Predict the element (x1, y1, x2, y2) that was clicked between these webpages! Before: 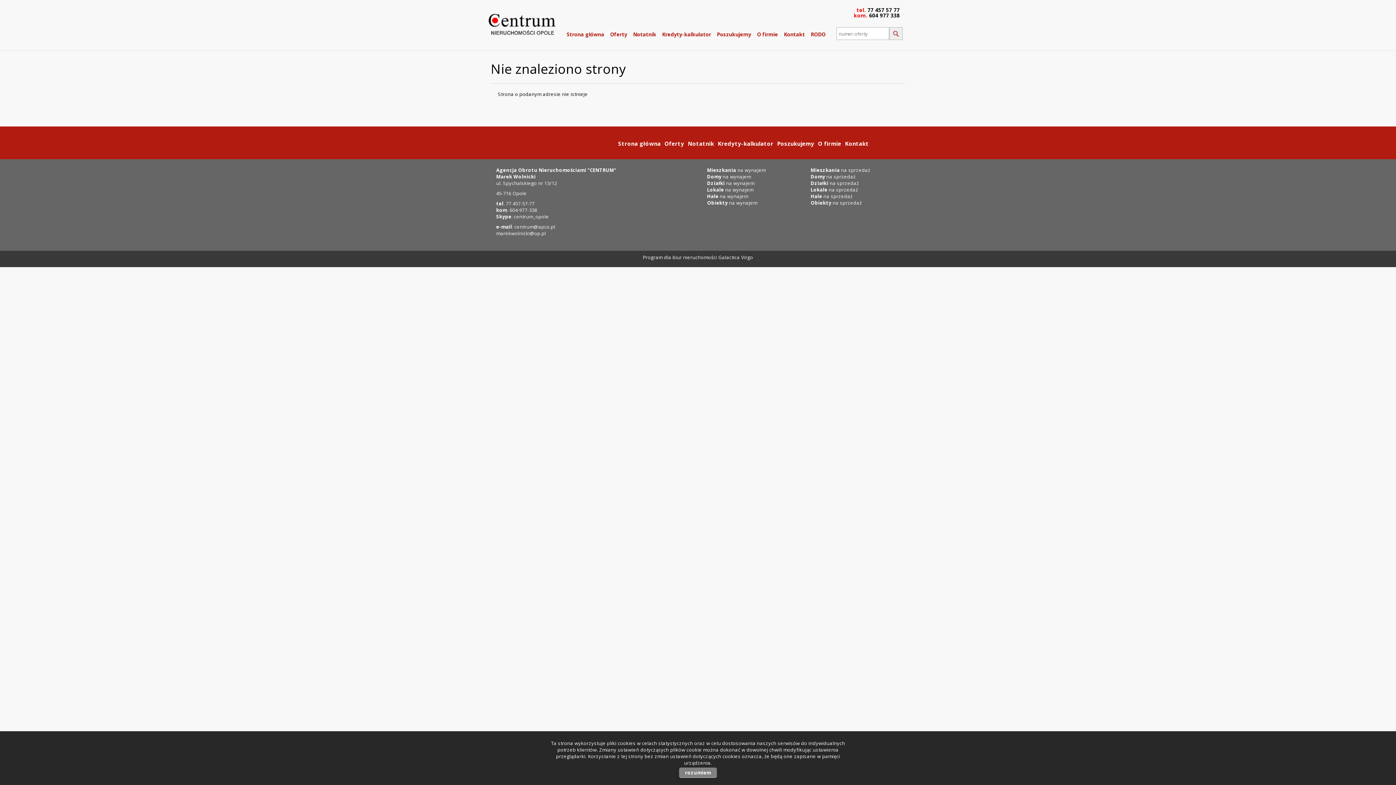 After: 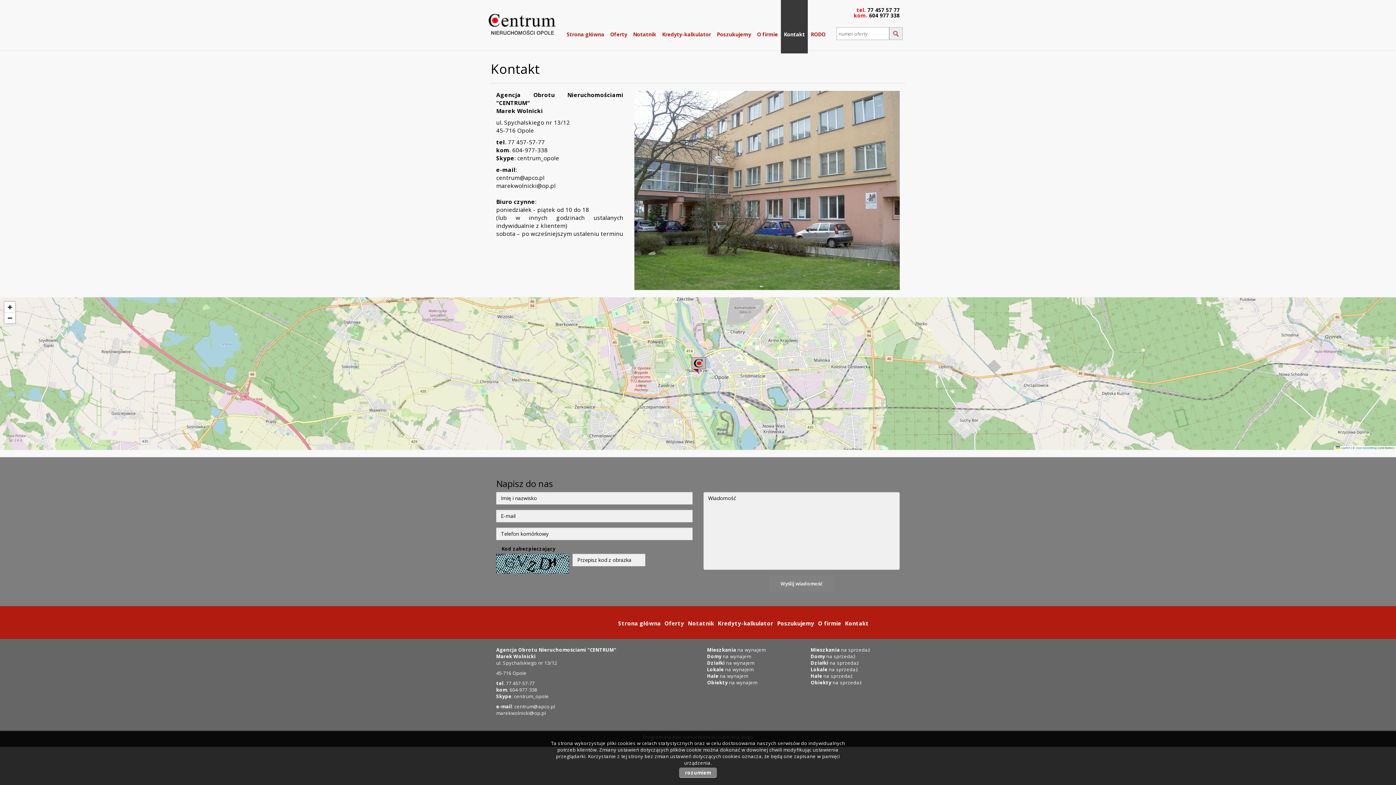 Action: label: Kontakt bbox: (781, 0, 807, 53)